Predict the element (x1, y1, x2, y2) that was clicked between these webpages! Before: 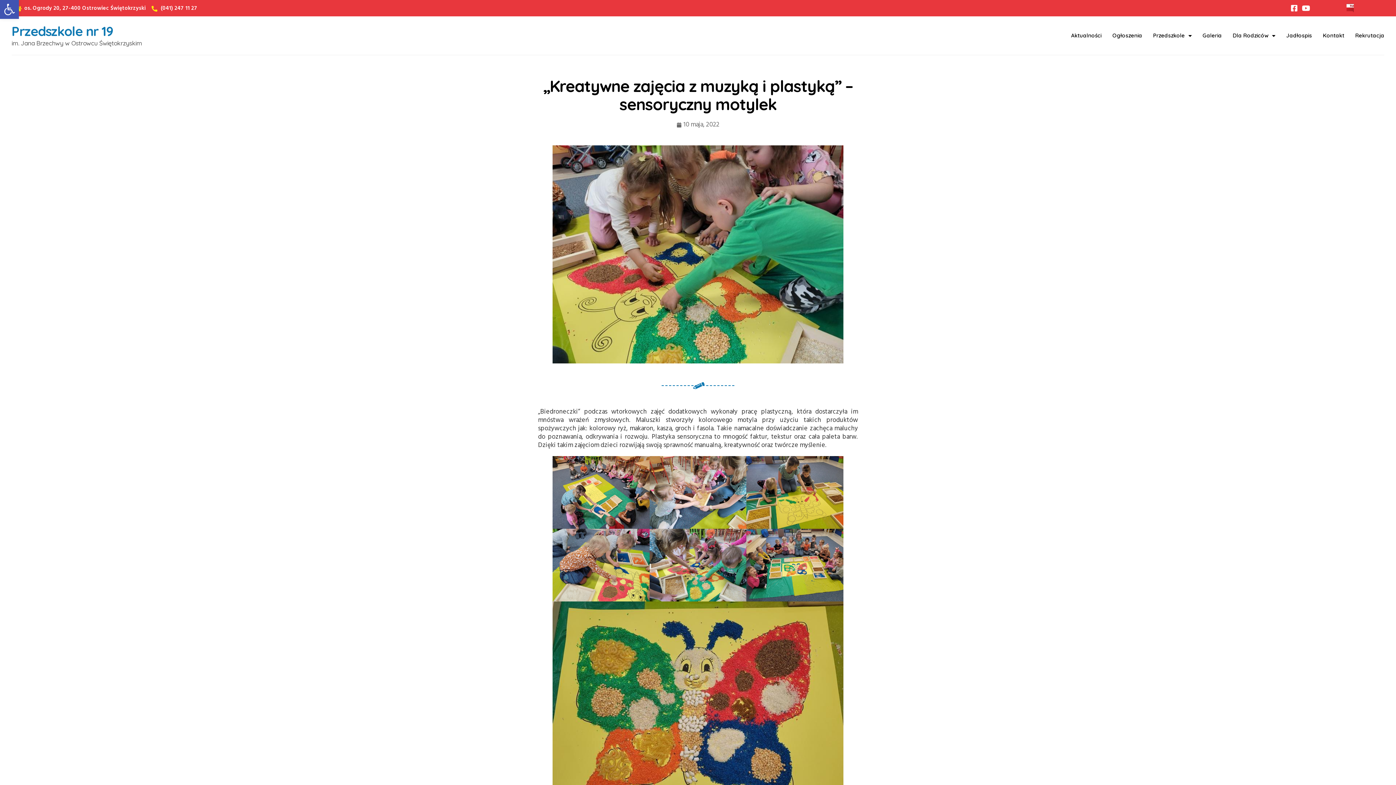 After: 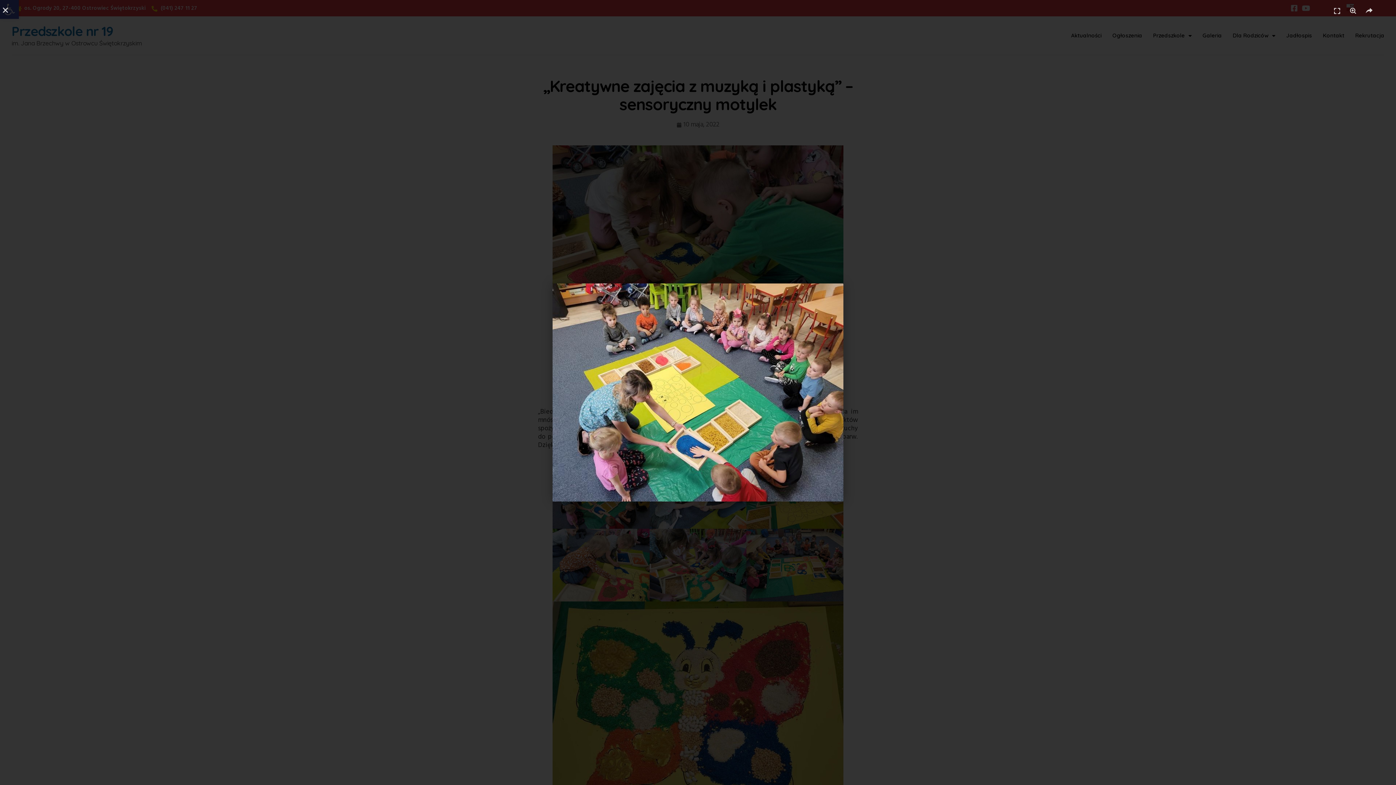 Action: bbox: (552, 456, 649, 529)